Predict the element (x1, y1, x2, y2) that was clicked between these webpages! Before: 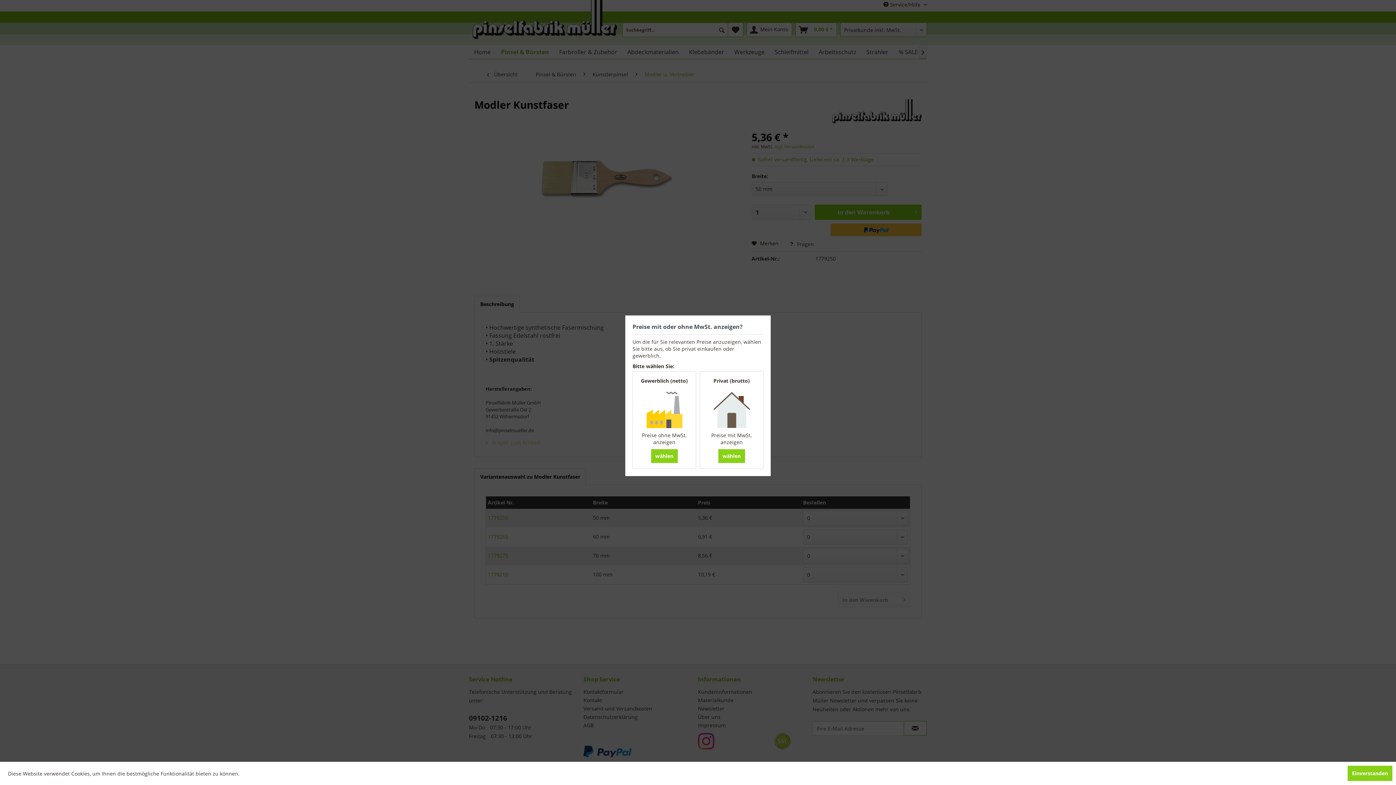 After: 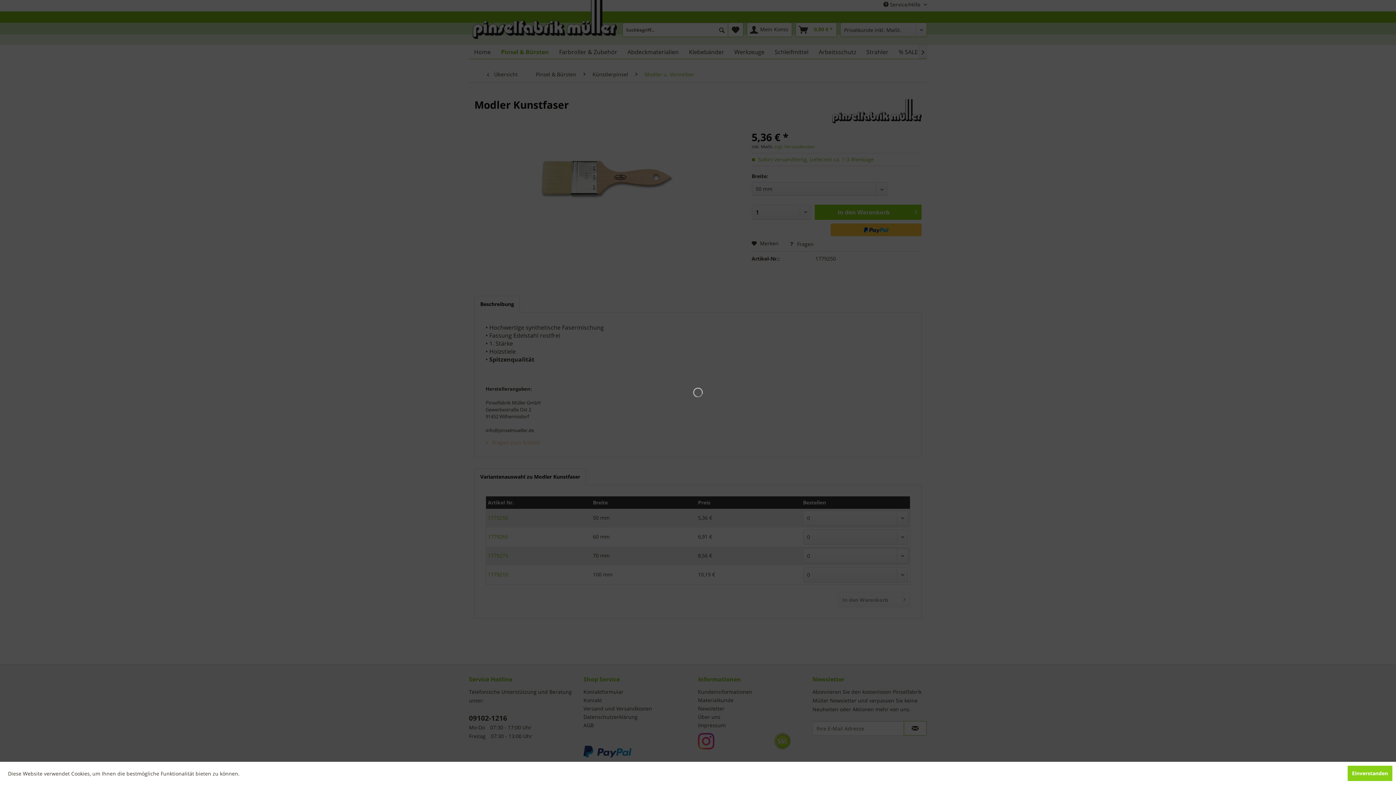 Action: label: wählen bbox: (651, 449, 678, 463)